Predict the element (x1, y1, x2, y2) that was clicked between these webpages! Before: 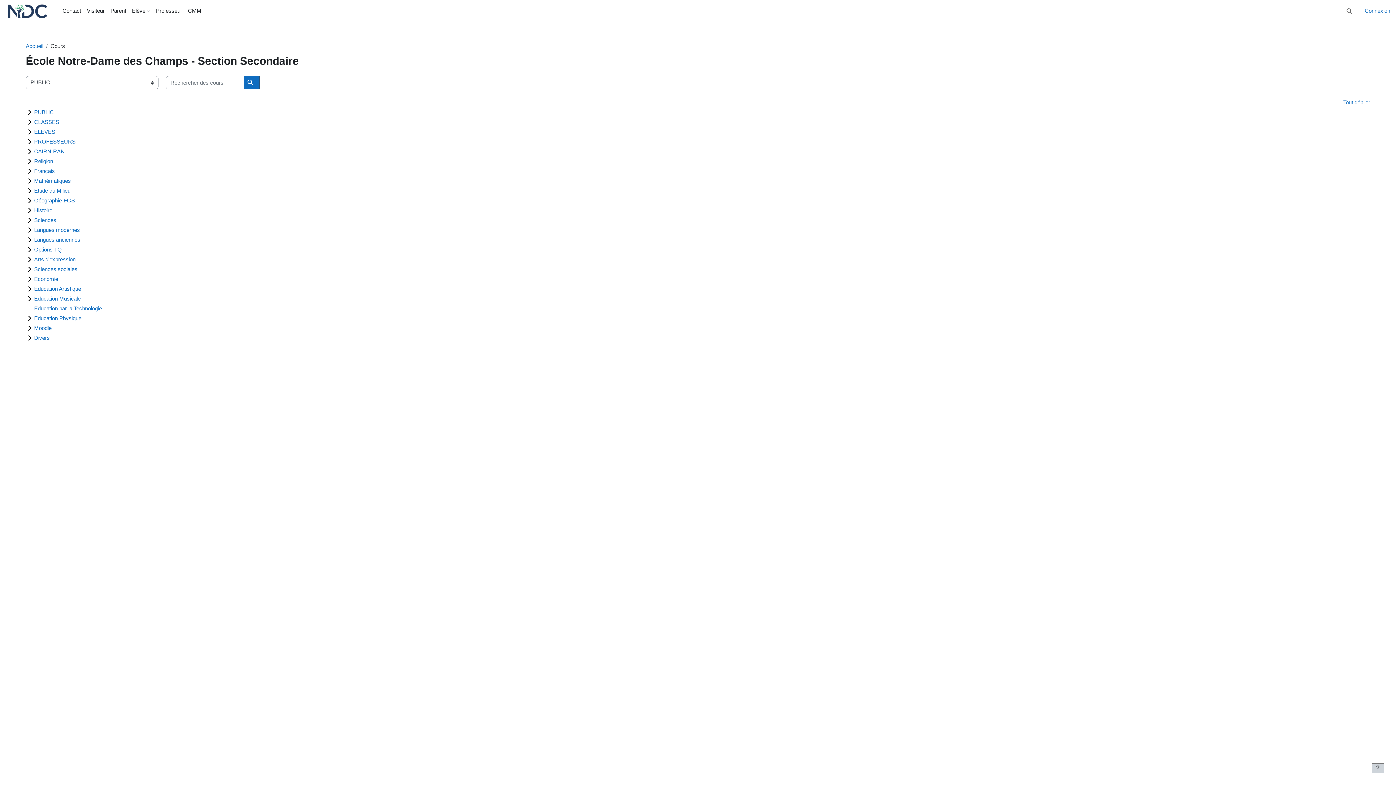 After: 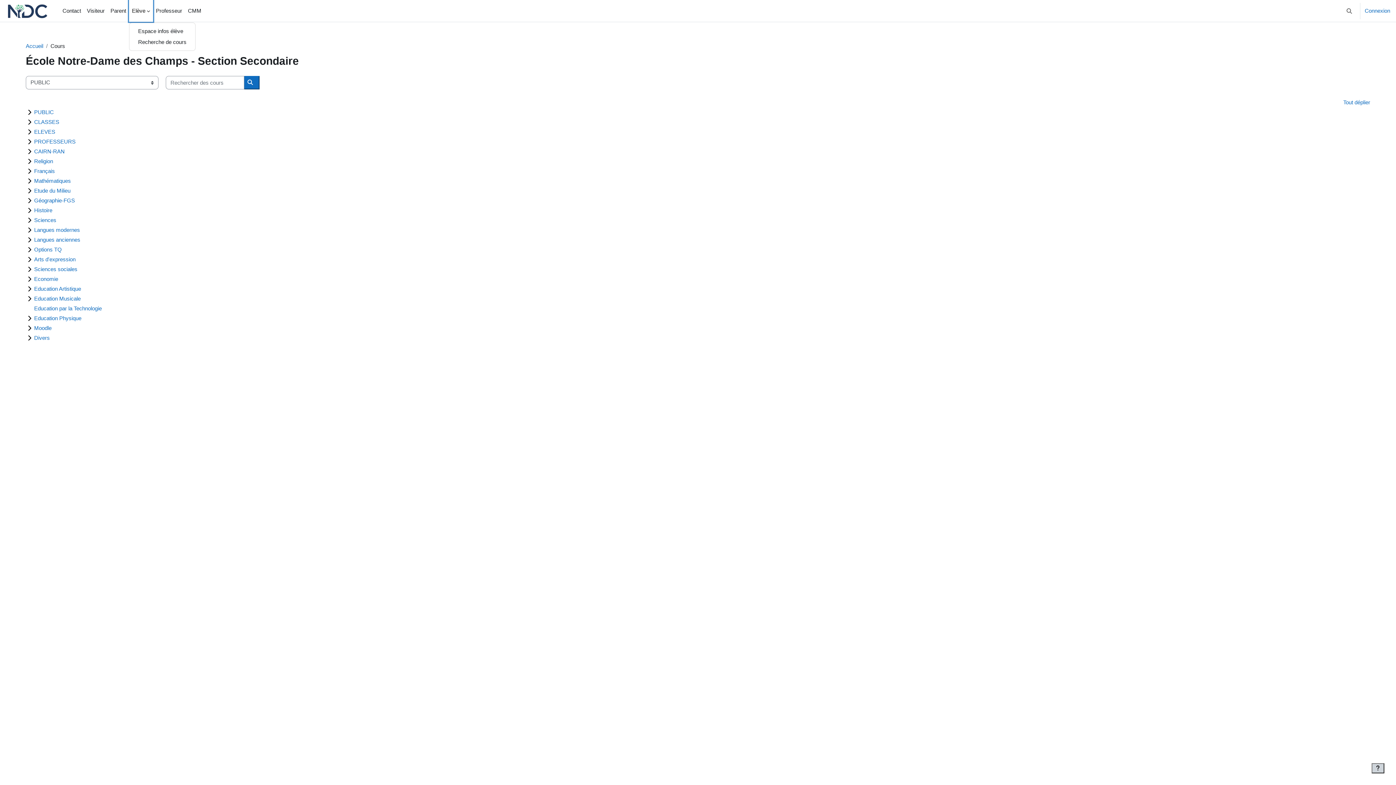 Action: label: Elève bbox: (129, 0, 153, 21)